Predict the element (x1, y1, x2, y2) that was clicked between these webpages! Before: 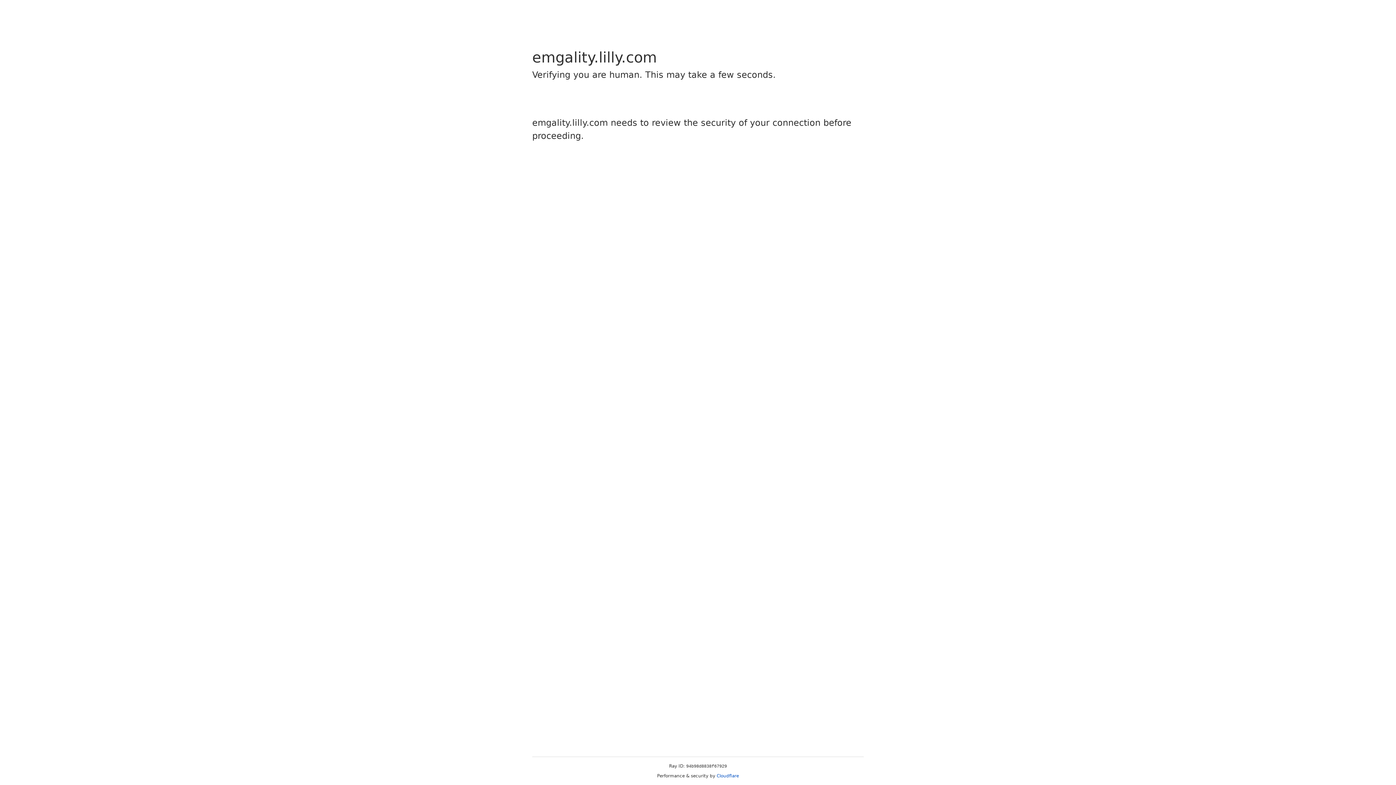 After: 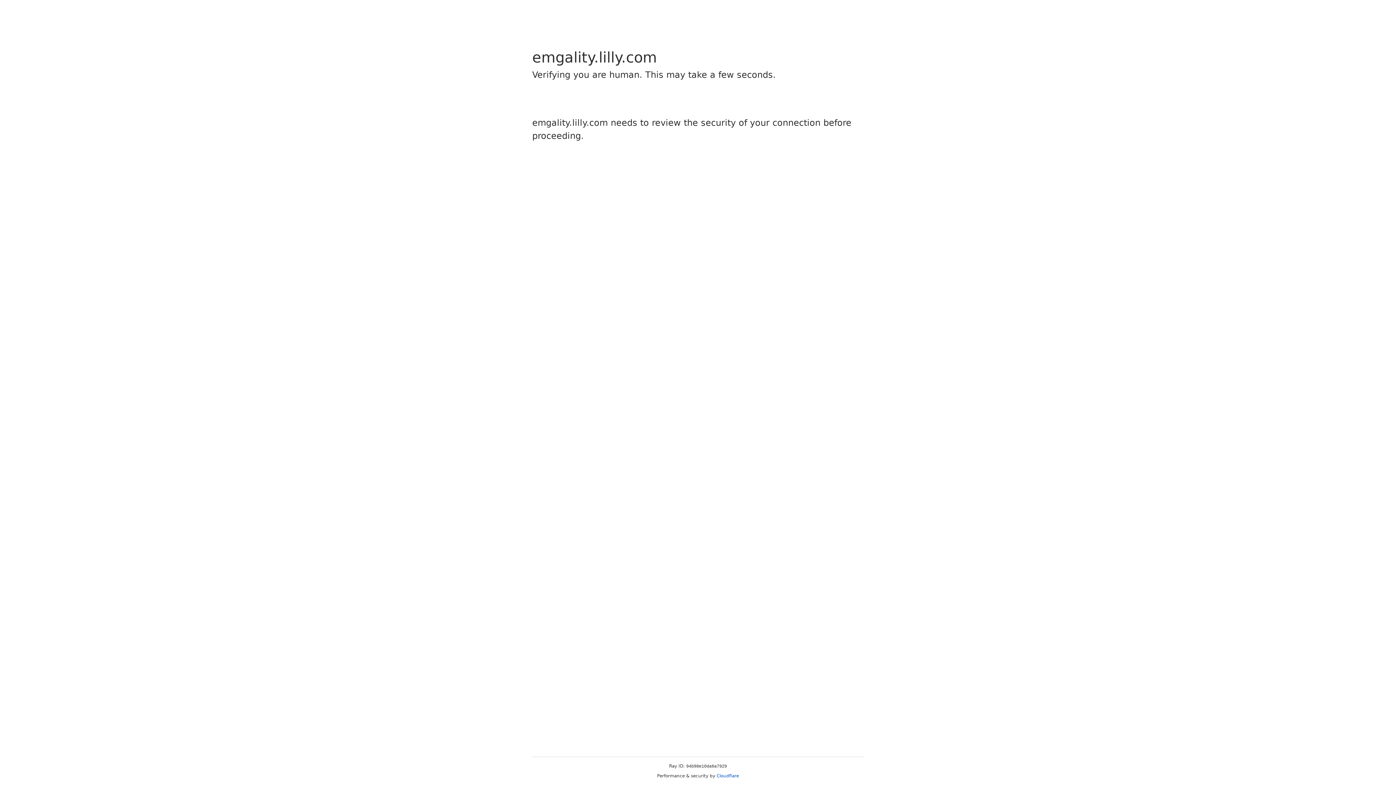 Action: bbox: (716, 773, 739, 778) label: Cloudflare